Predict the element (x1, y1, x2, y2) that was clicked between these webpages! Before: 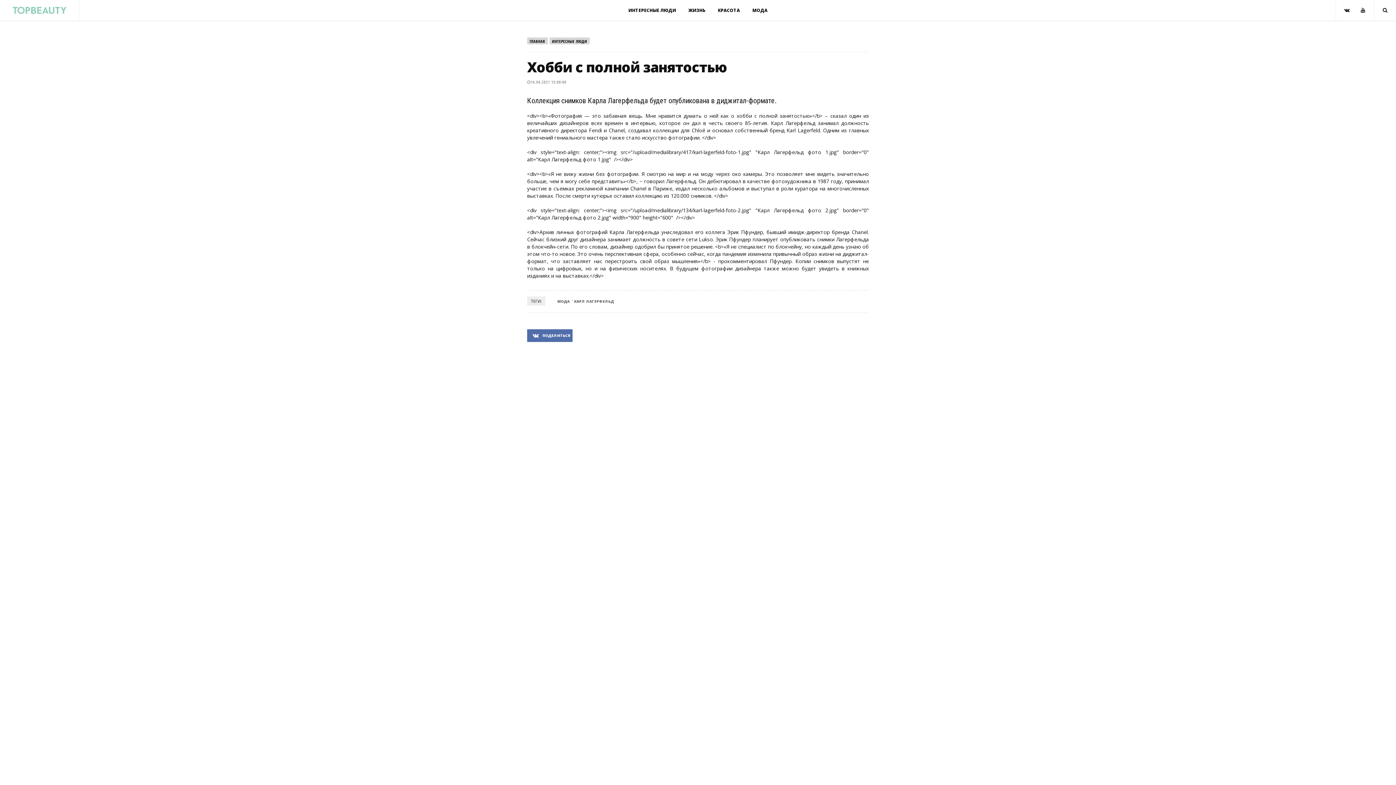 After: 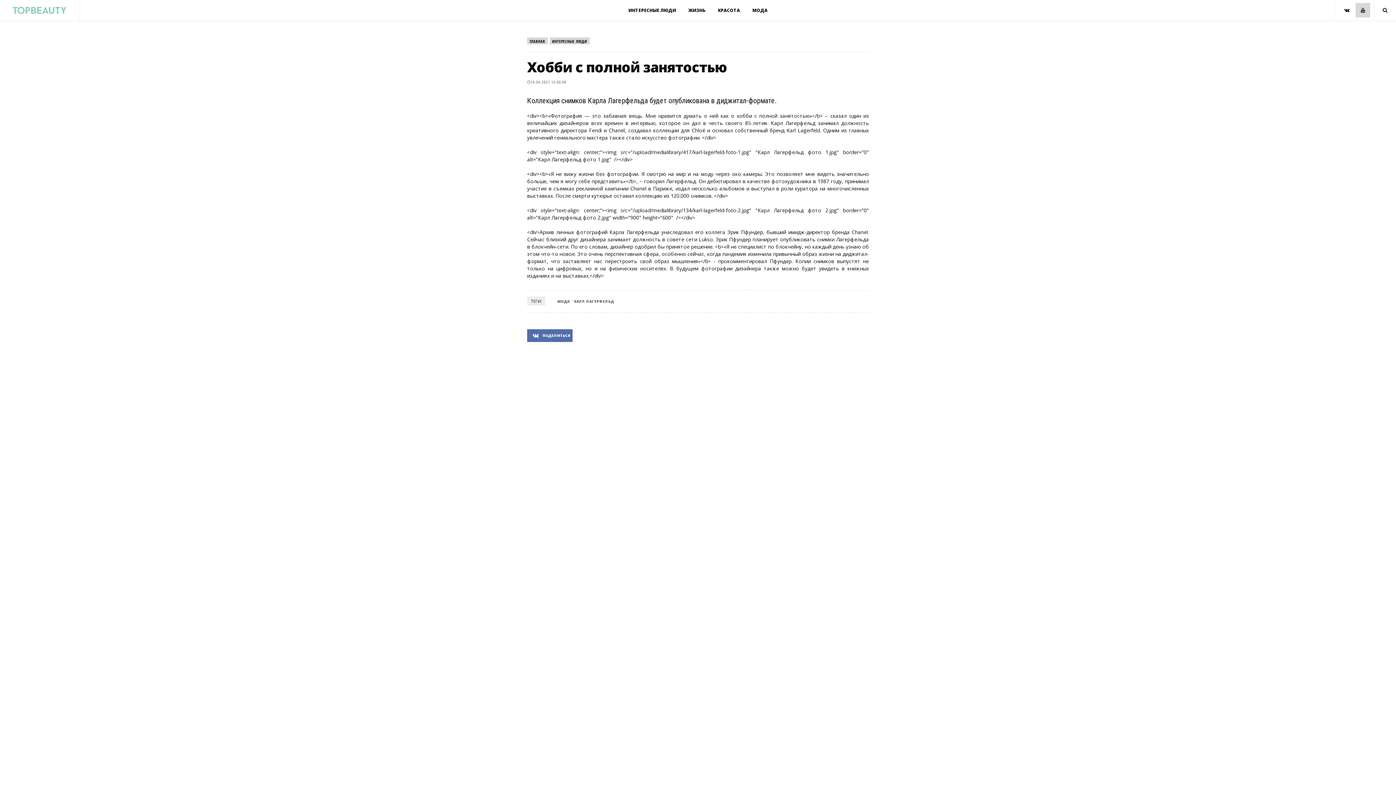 Action: bbox: (1356, 2, 1370, 17)